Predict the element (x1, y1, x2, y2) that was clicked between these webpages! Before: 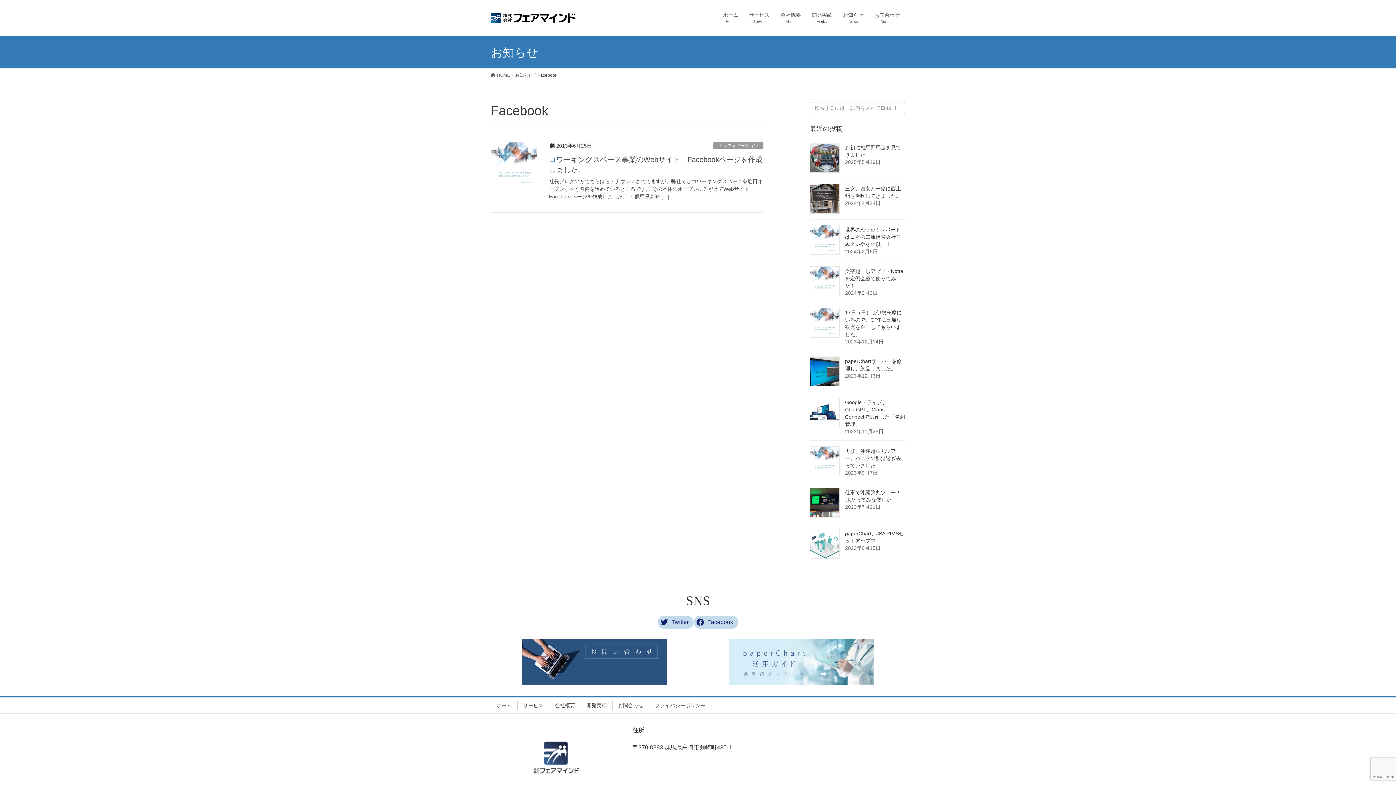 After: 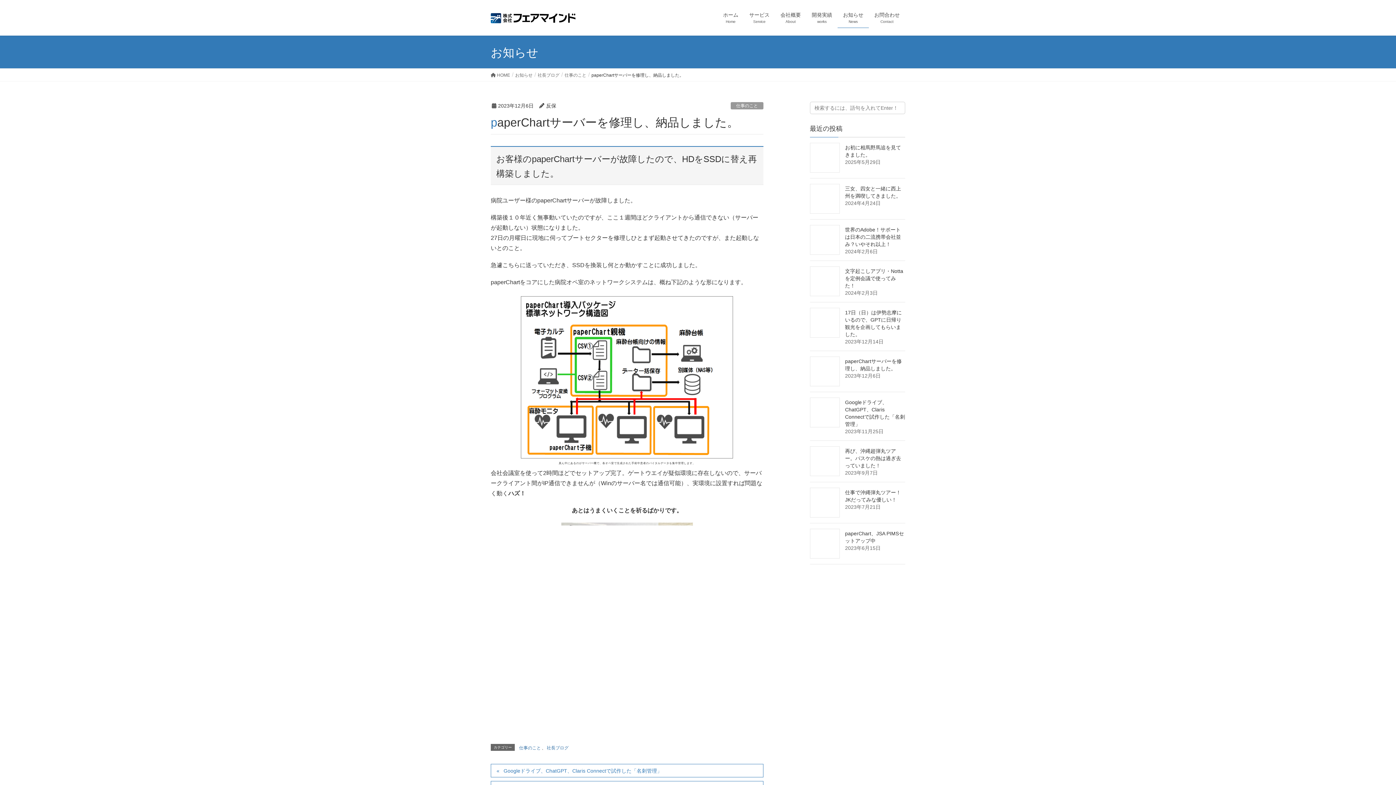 Action: bbox: (810, 356, 839, 386)